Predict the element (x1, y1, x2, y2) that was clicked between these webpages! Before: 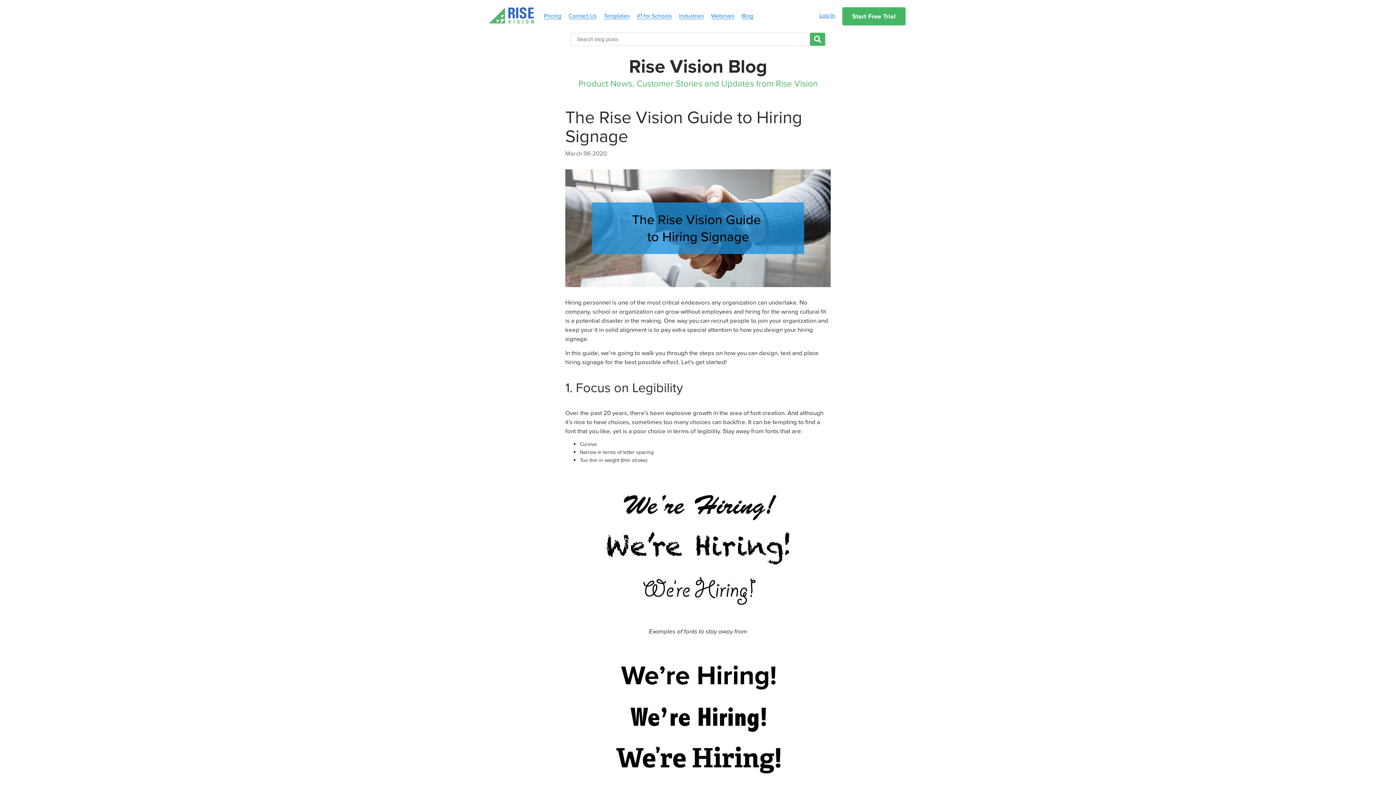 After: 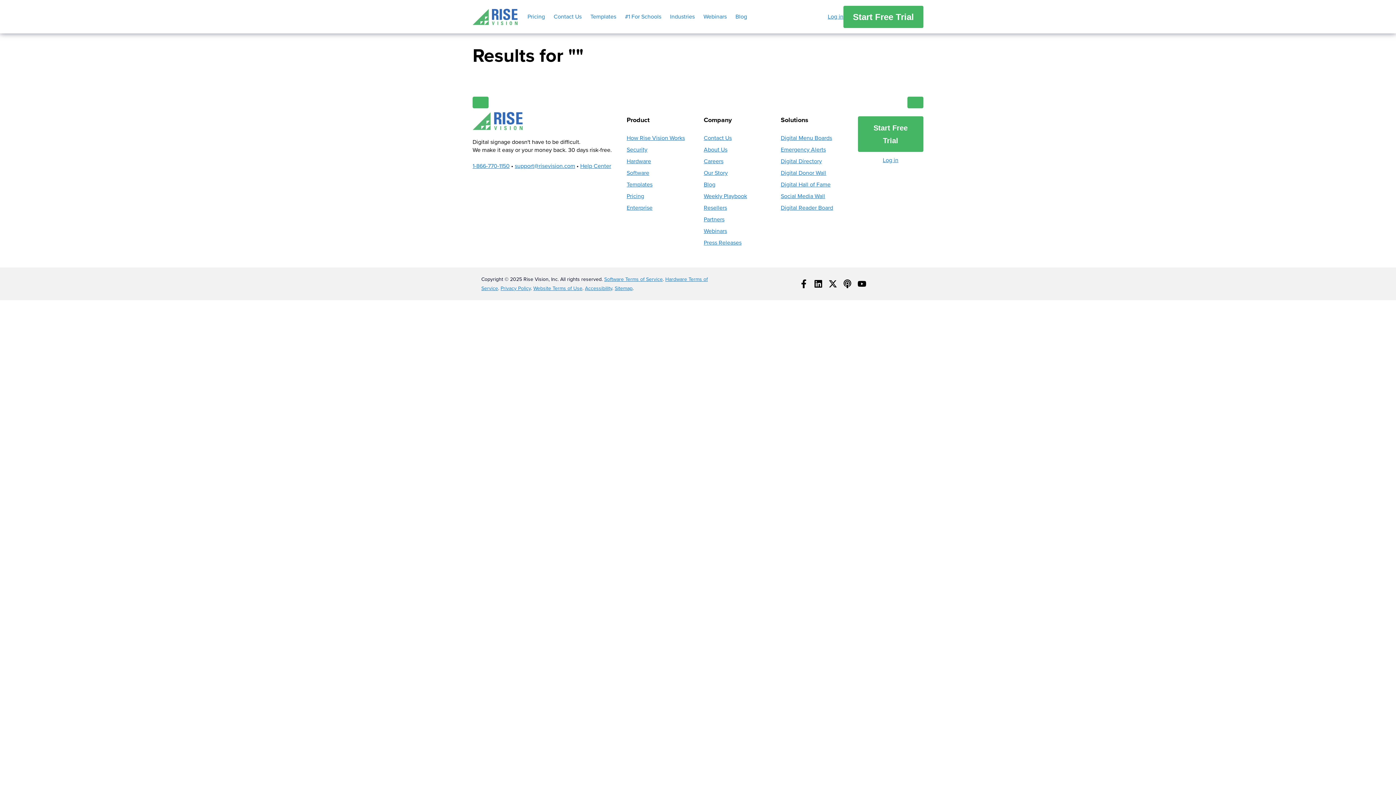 Action: bbox: (810, 32, 825, 45) label: Search